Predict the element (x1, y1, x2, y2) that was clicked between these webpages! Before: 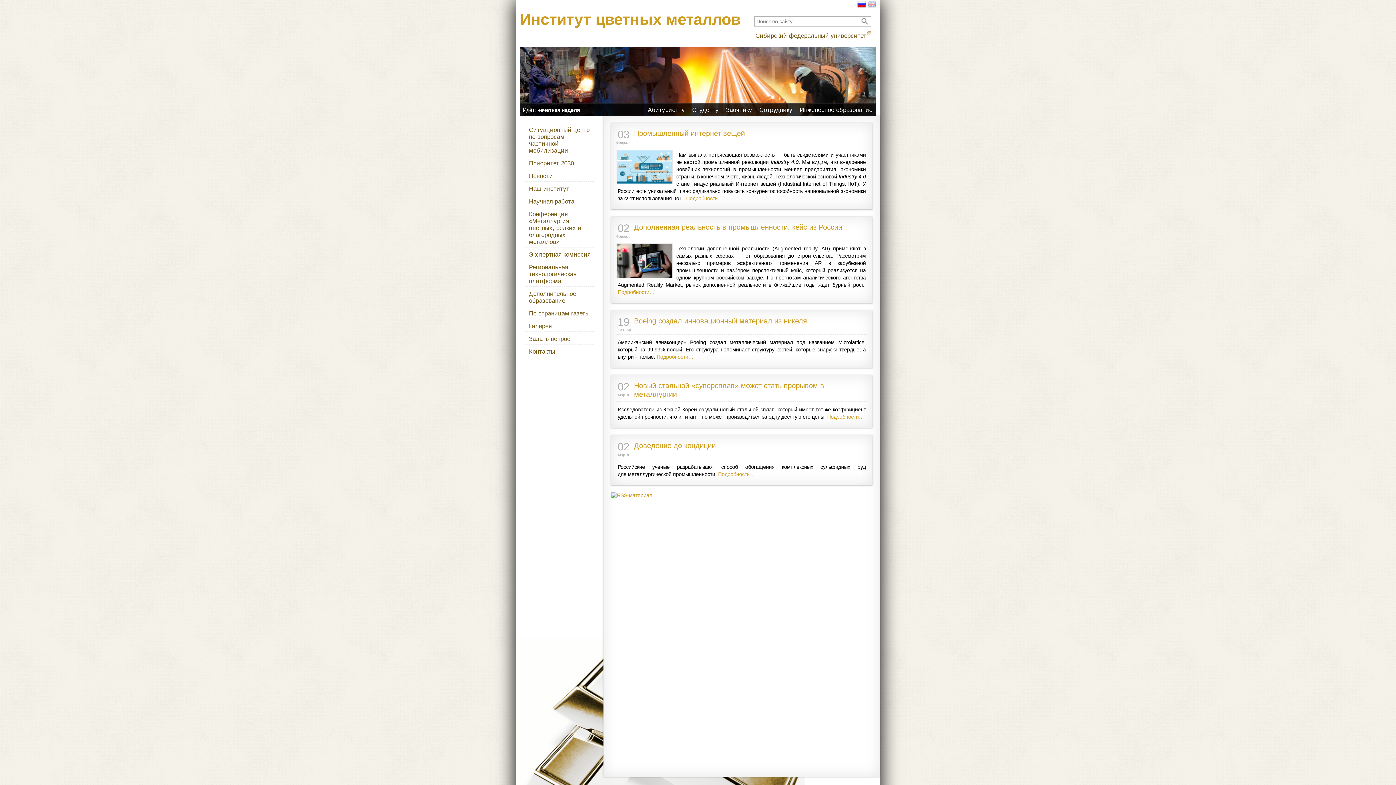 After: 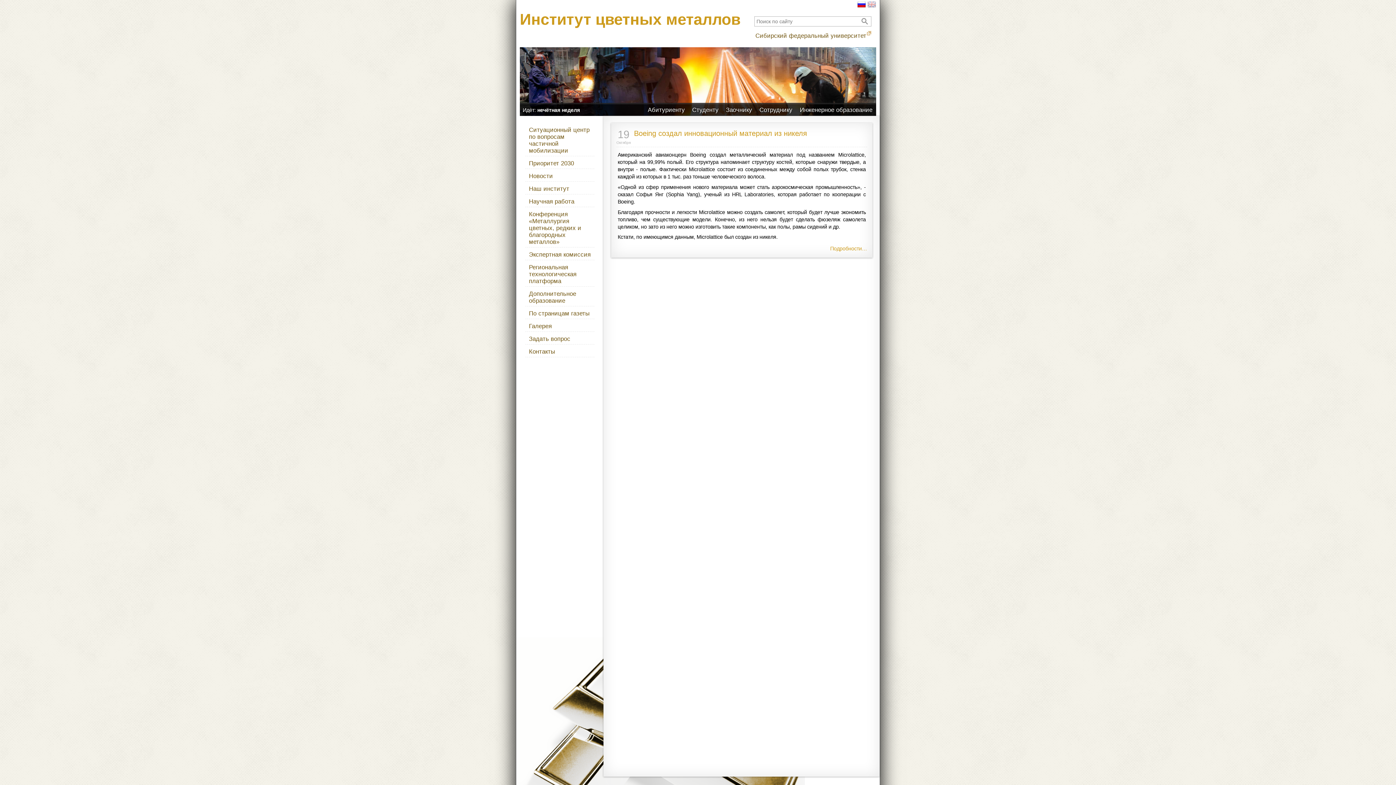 Action: bbox: (634, 317, 807, 325) label: Boeing создал инновационный материал из никеля